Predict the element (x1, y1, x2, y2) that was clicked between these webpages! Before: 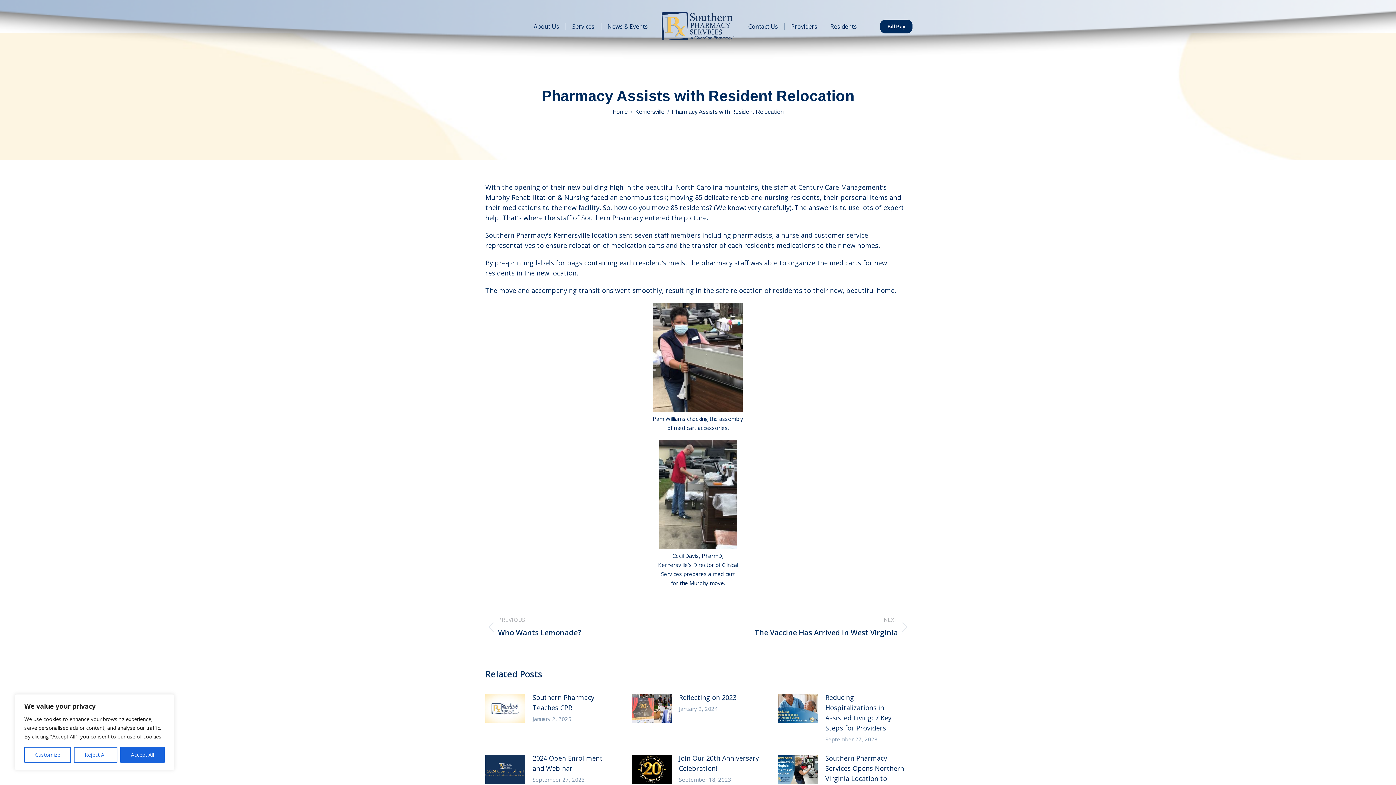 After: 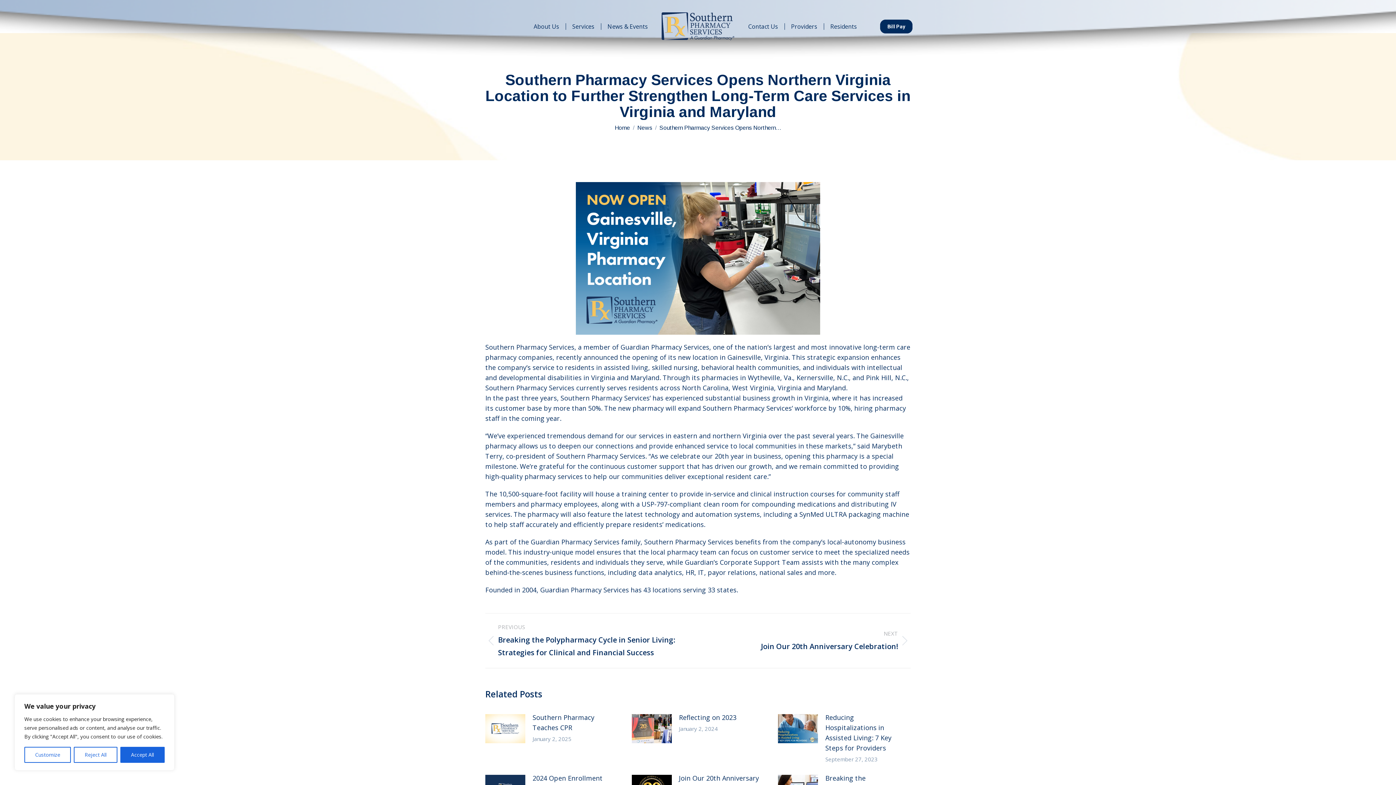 Action: bbox: (778, 755, 818, 784) label: Post image